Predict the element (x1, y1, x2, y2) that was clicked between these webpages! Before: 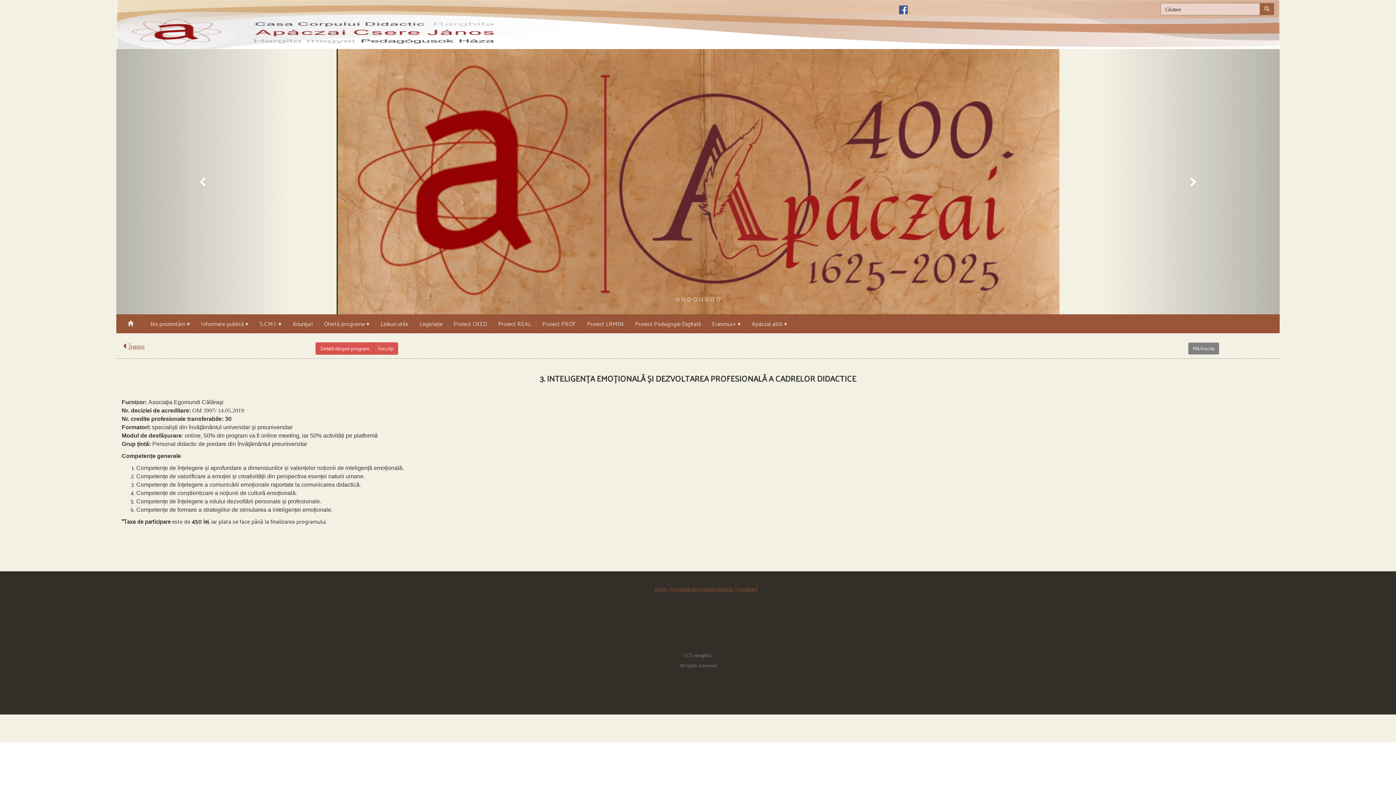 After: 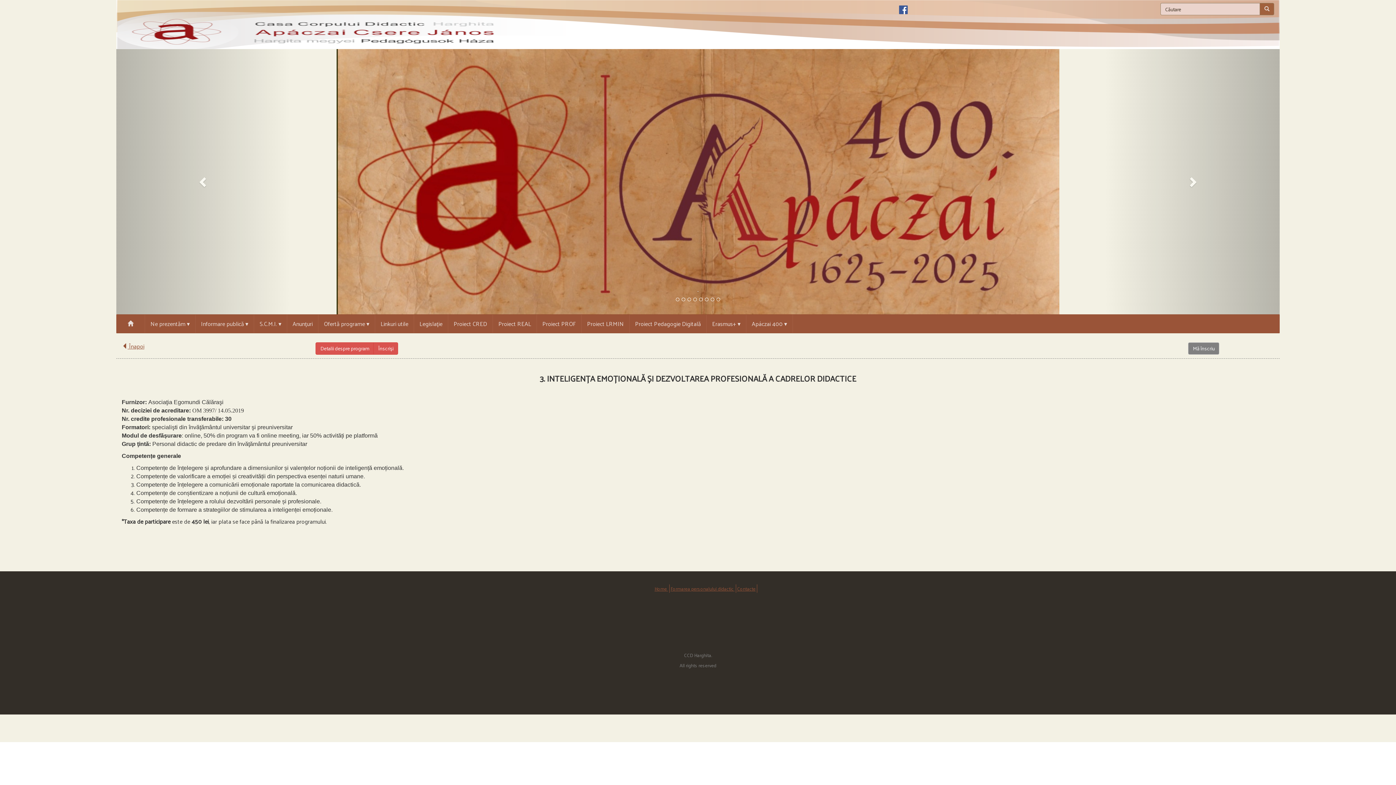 Action: bbox: (1259, 2, 1274, 15)